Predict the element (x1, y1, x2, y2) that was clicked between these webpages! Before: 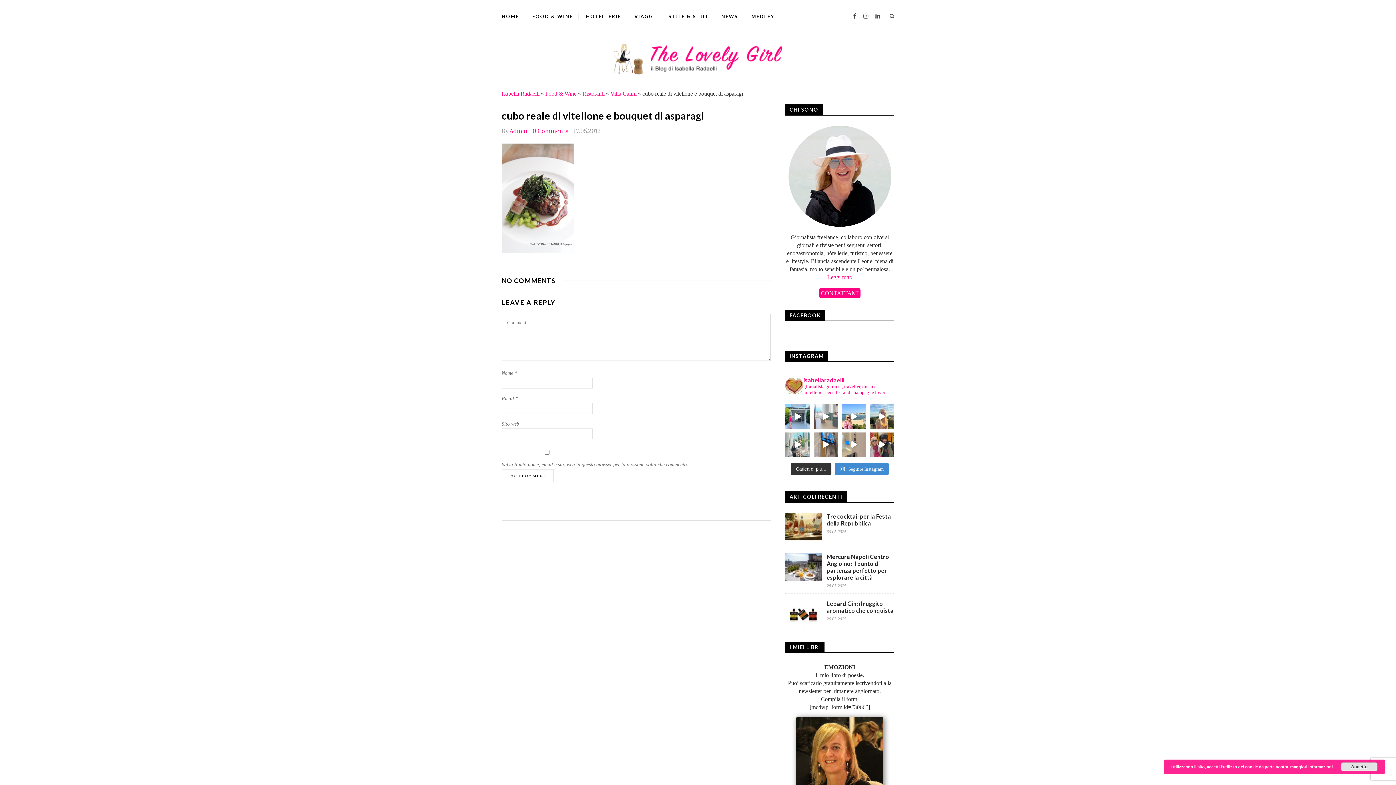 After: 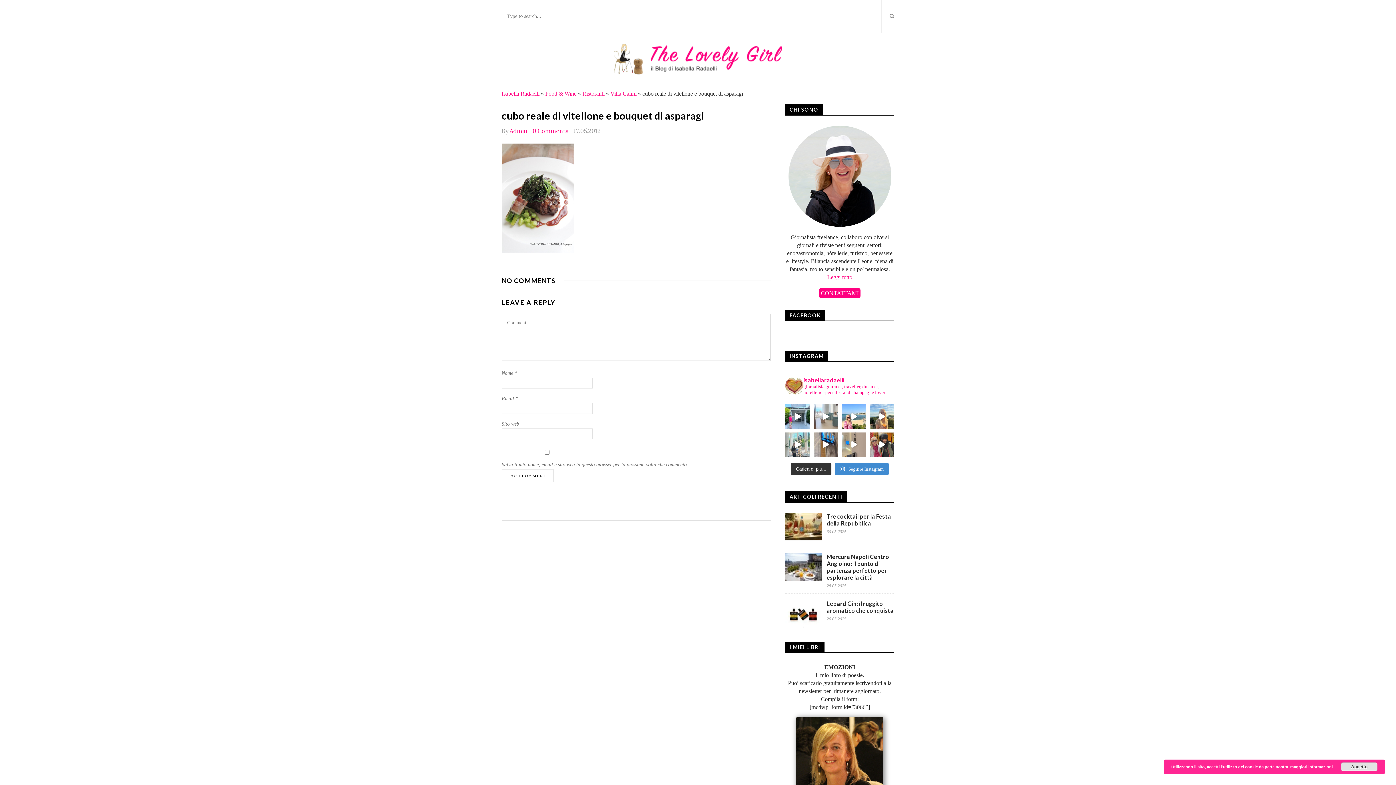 Action: bbox: (889, 0, 894, 32)